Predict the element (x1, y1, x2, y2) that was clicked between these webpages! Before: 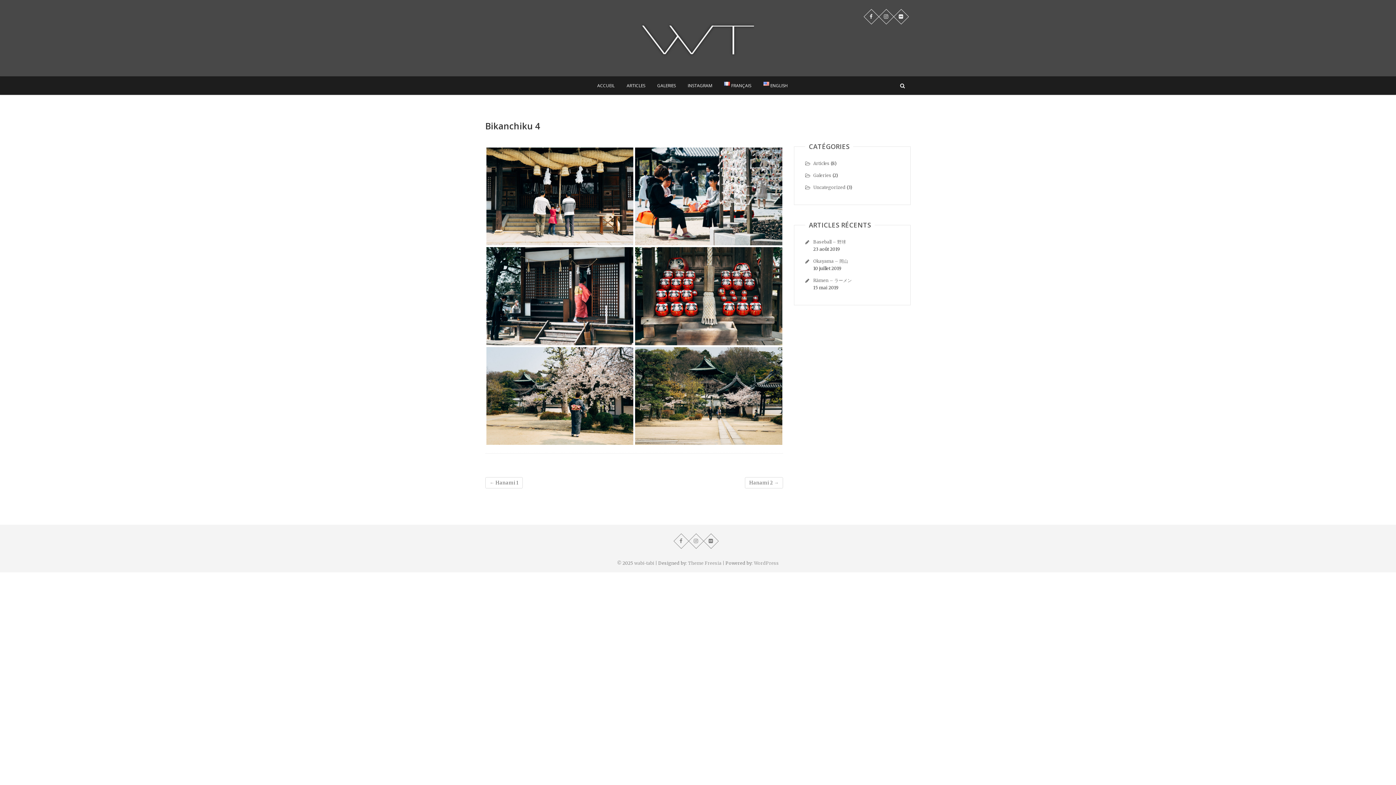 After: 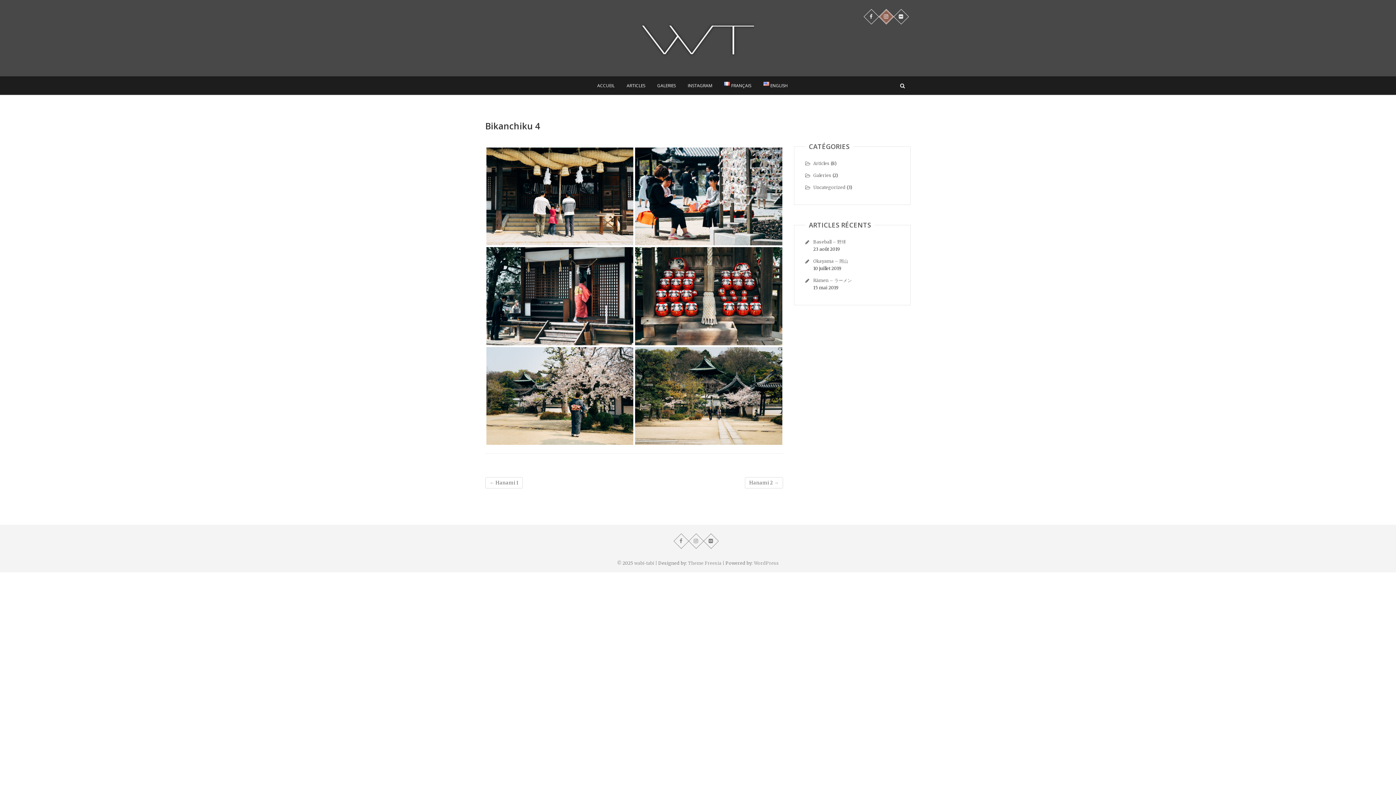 Action: bbox: (878, 9, 894, 24)